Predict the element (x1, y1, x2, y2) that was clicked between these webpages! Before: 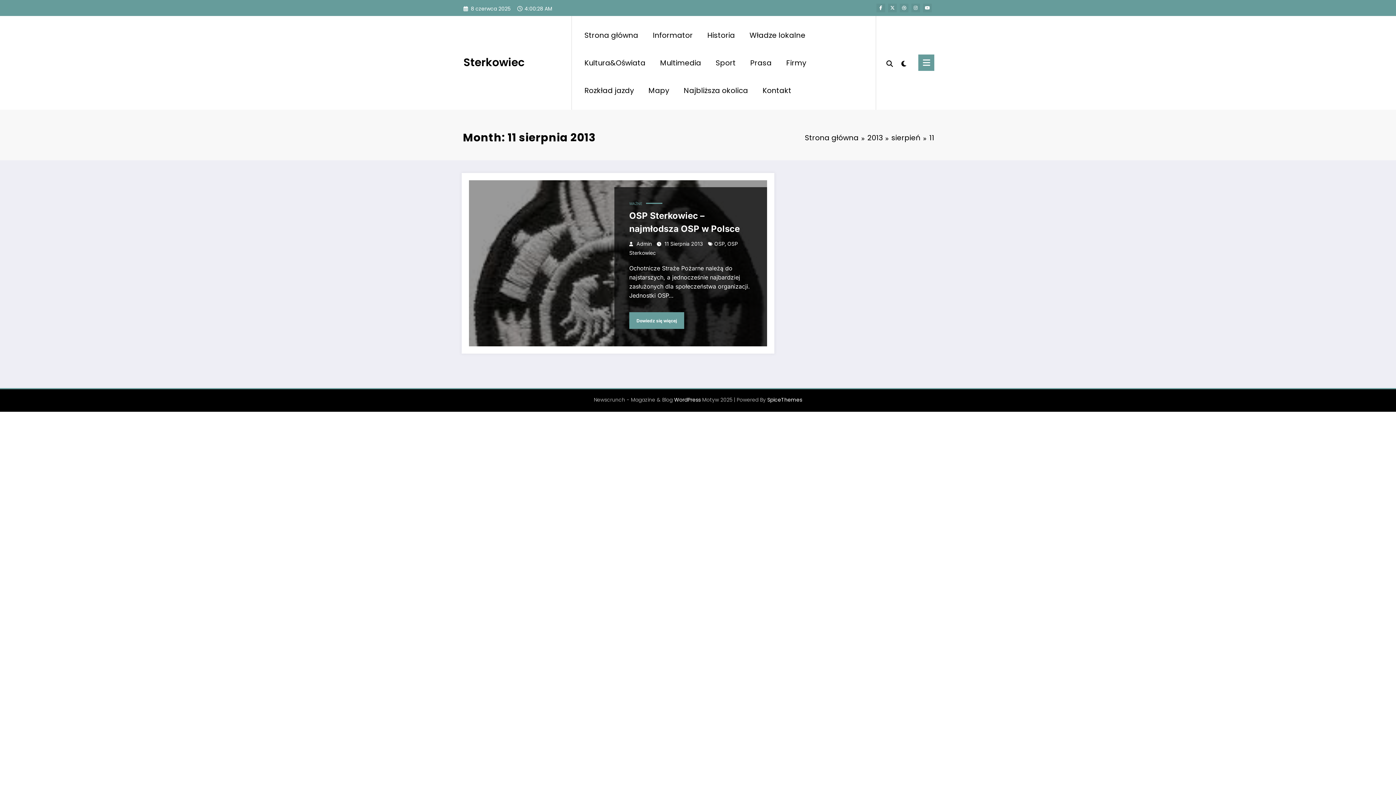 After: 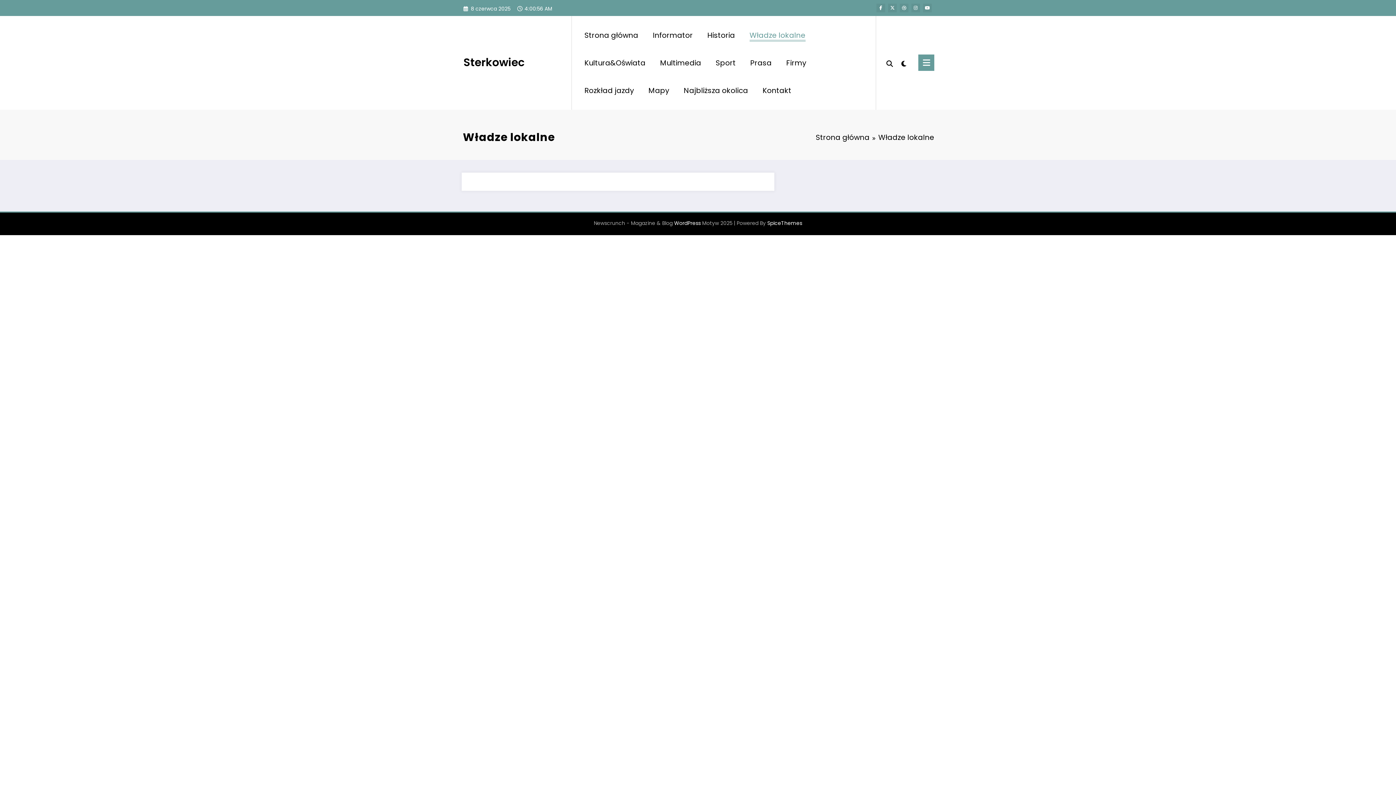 Action: bbox: (742, 23, 812, 47) label: Władze lokalne